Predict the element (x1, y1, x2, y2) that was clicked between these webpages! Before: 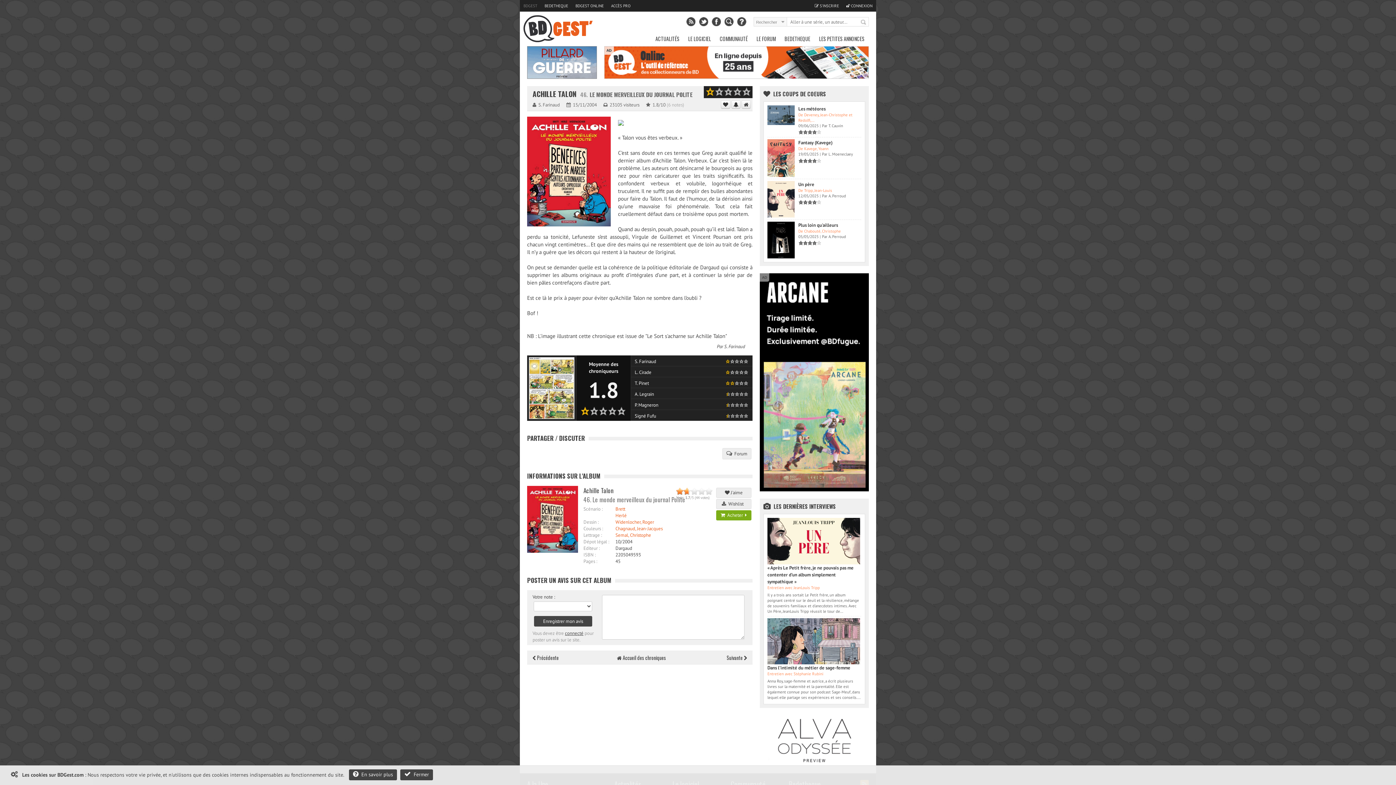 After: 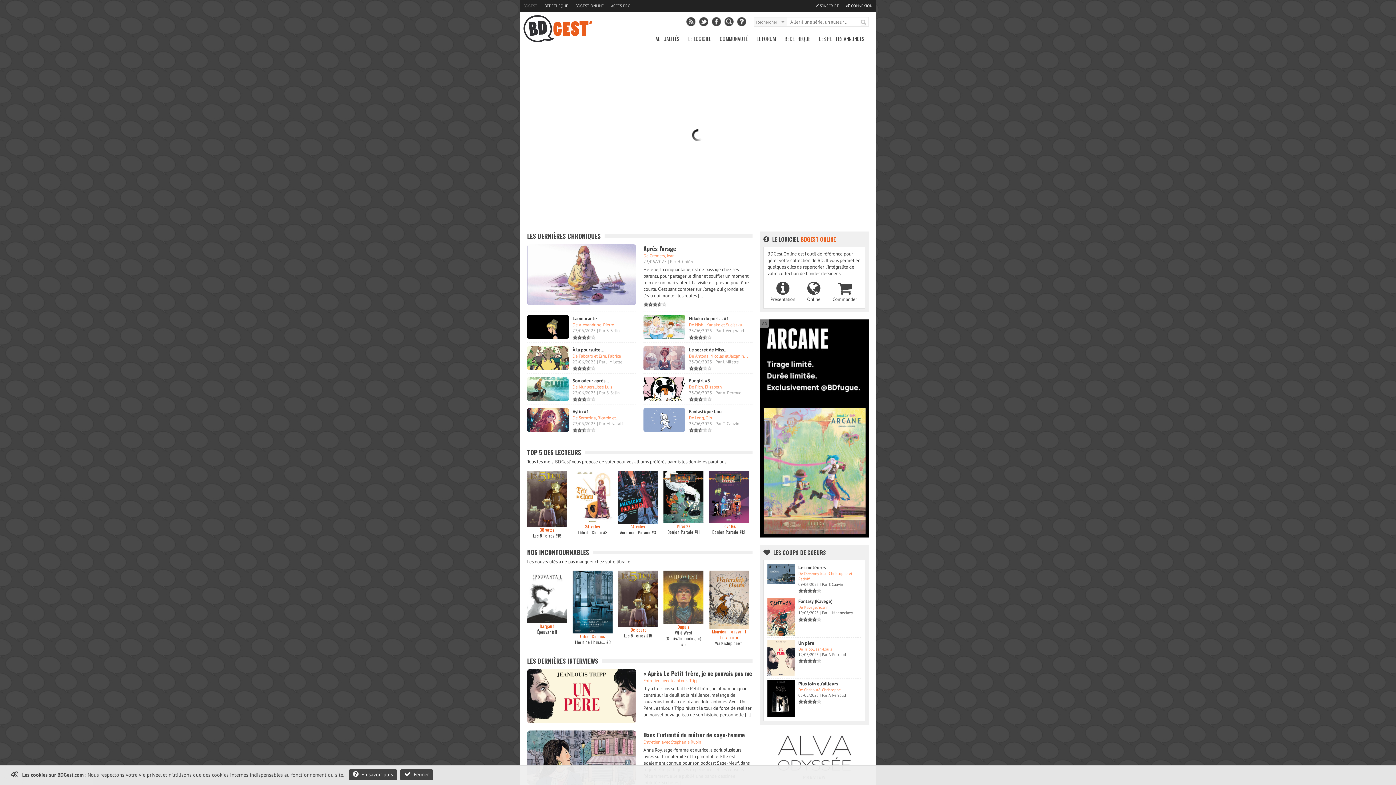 Action: label: ACTUALITÉS bbox: (651, 33, 684, 44)